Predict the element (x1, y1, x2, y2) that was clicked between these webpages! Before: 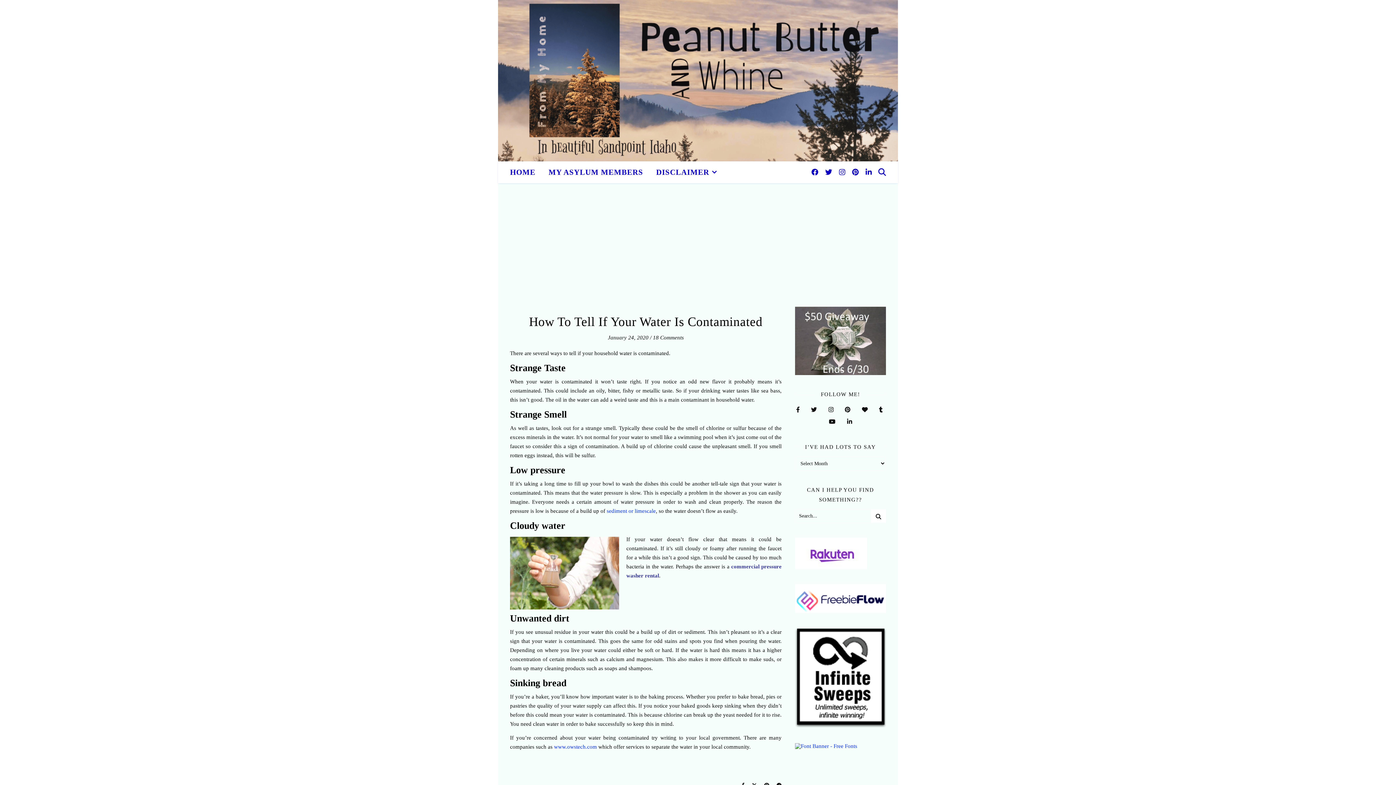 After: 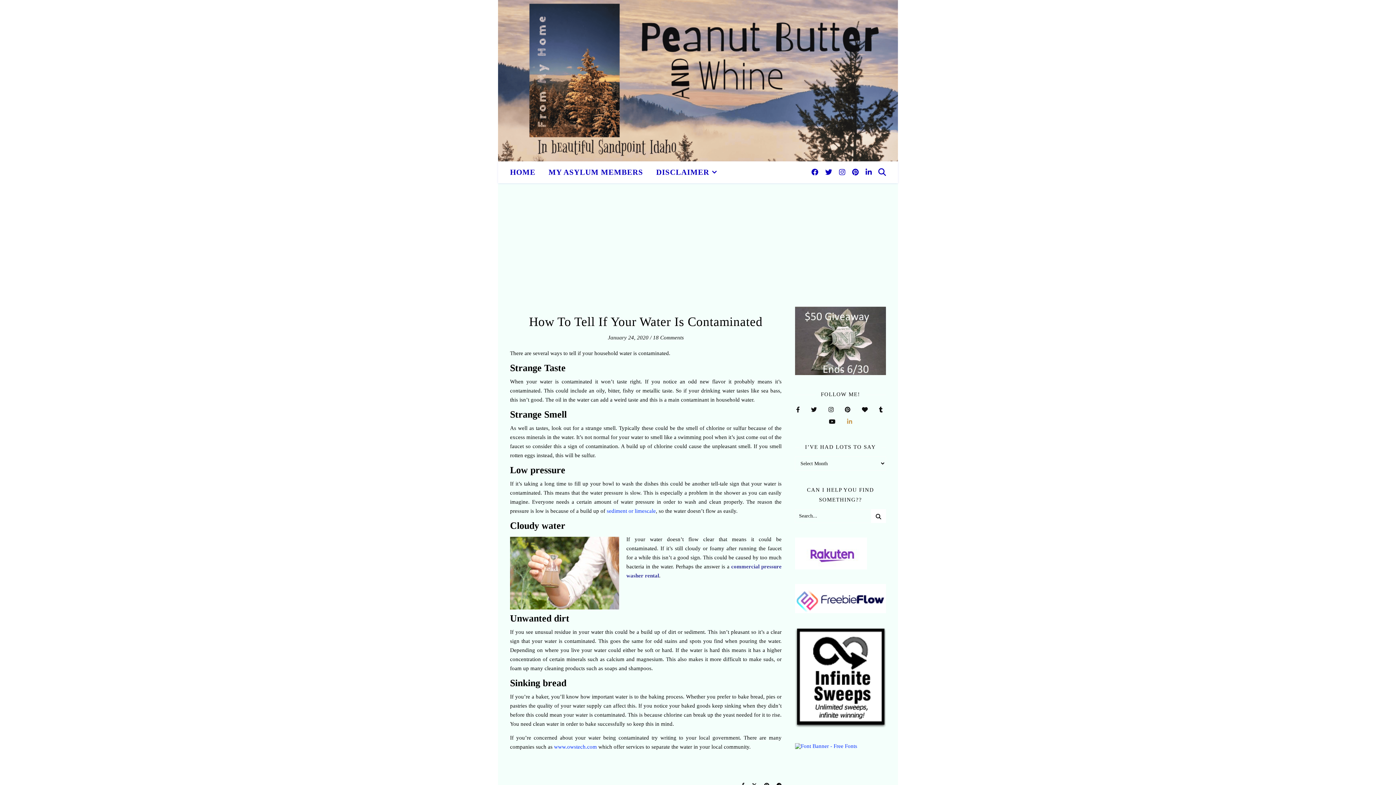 Action: bbox: (846, 418, 853, 425)